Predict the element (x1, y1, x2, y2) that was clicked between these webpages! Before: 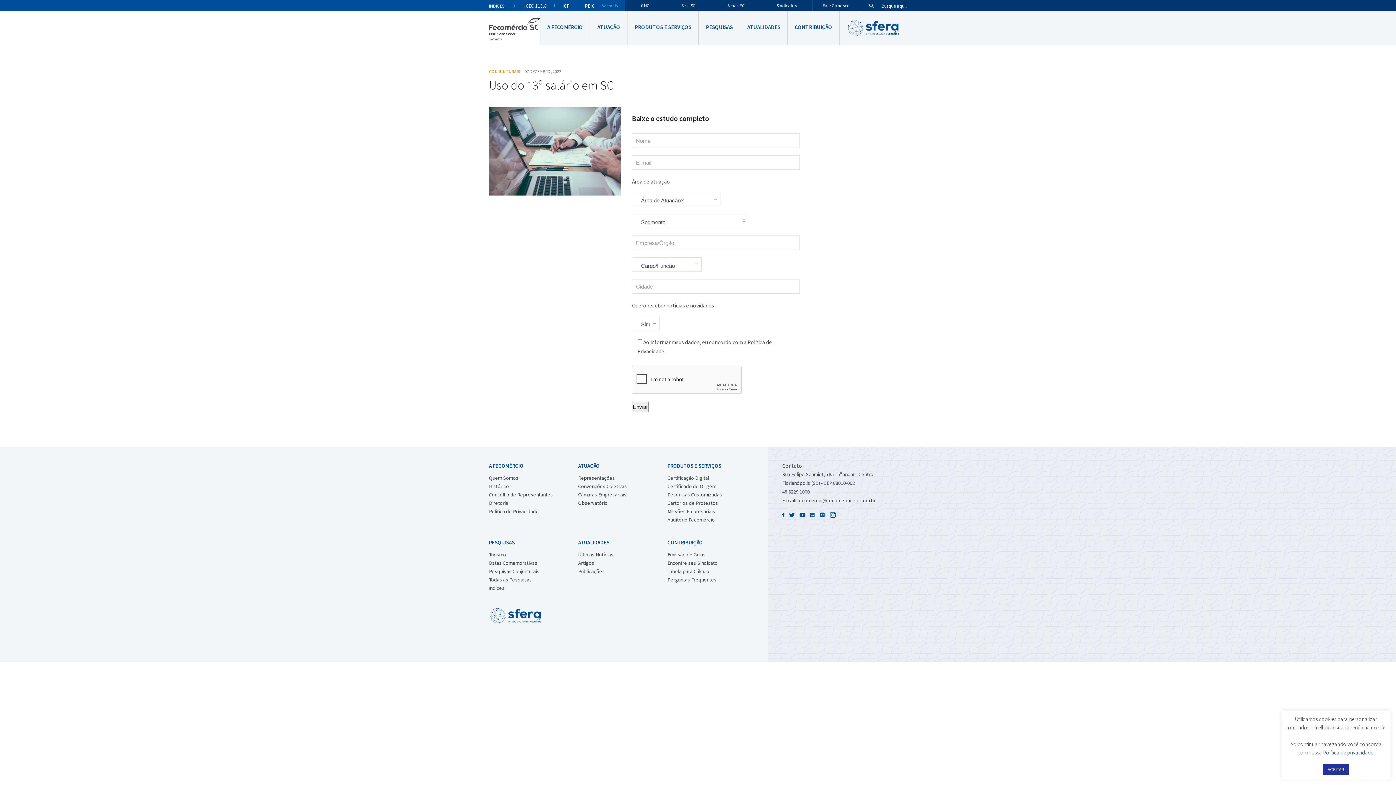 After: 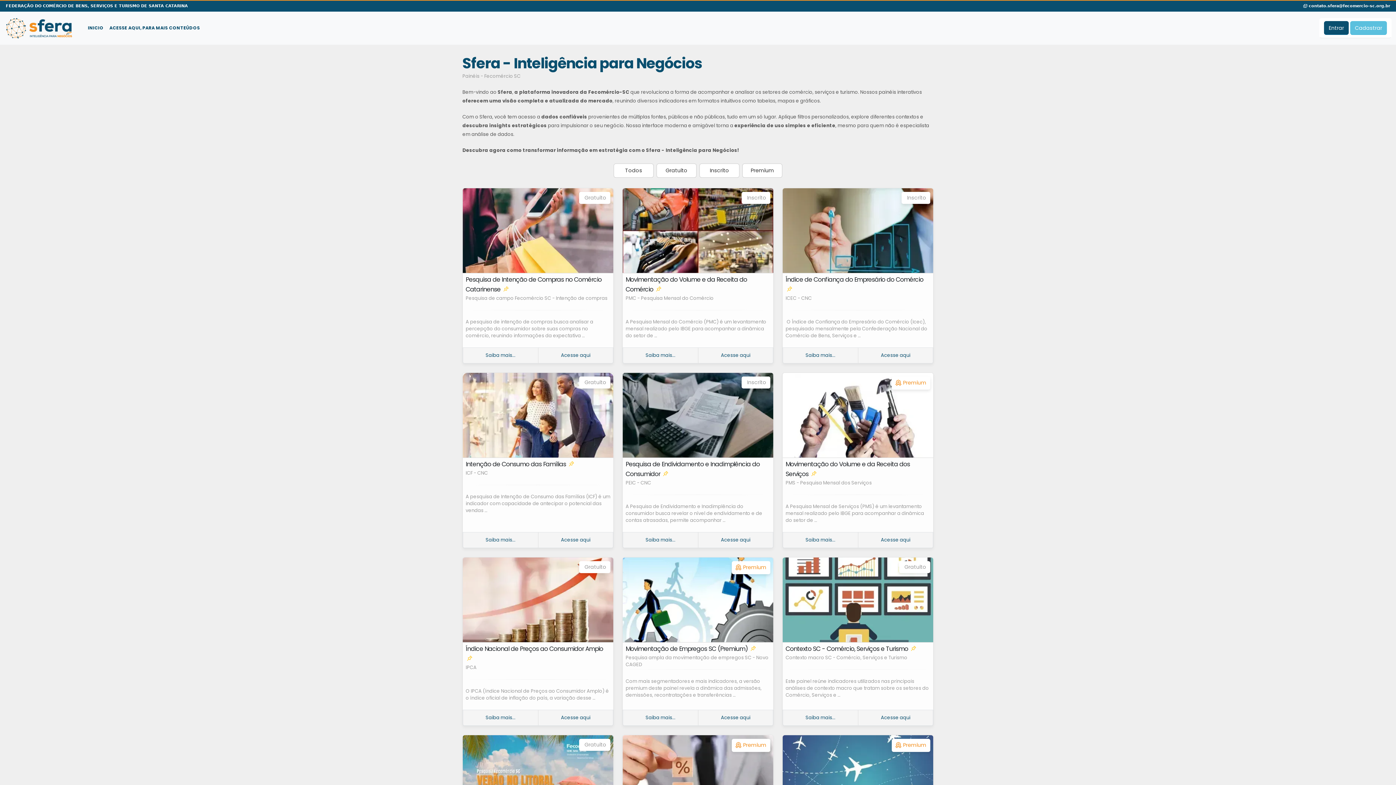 Action: bbox: (489, 620, 542, 626)